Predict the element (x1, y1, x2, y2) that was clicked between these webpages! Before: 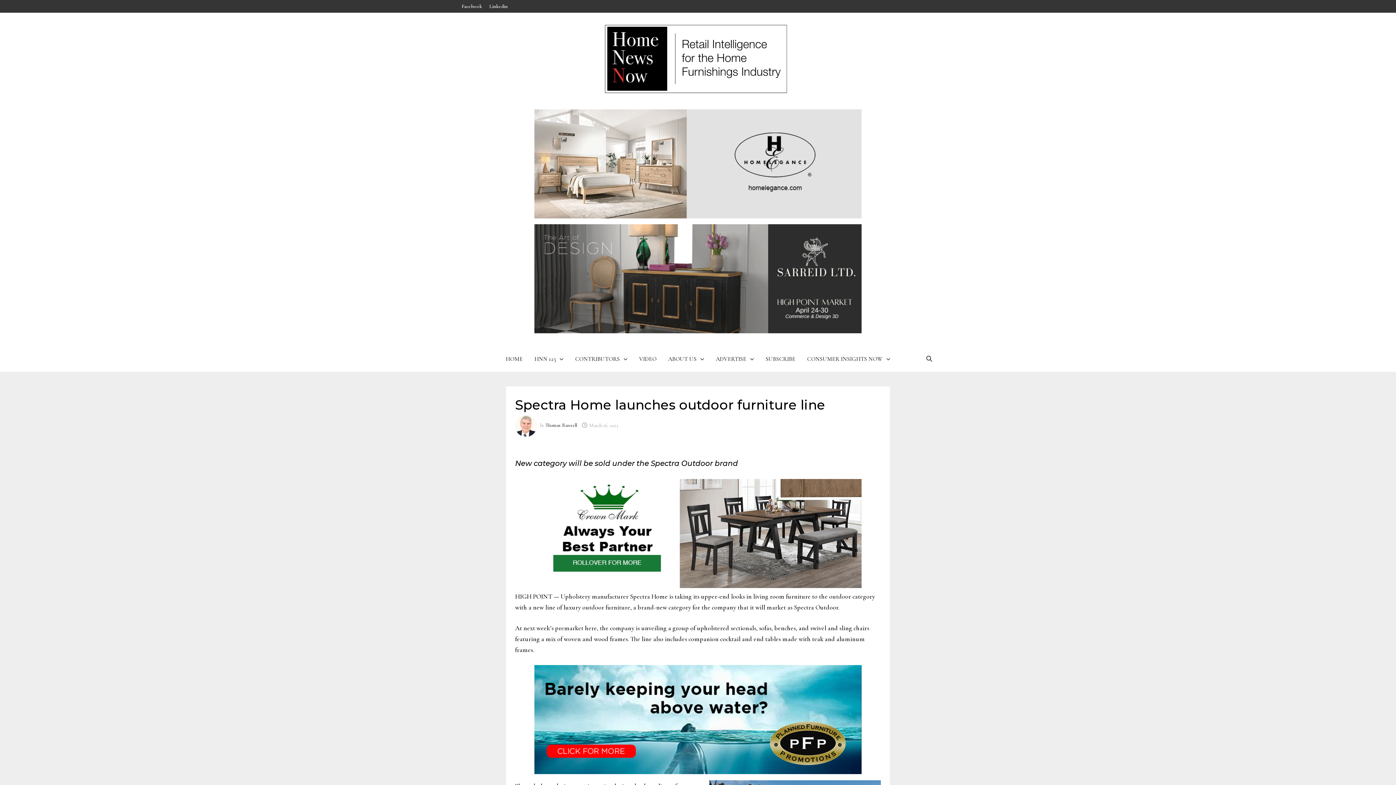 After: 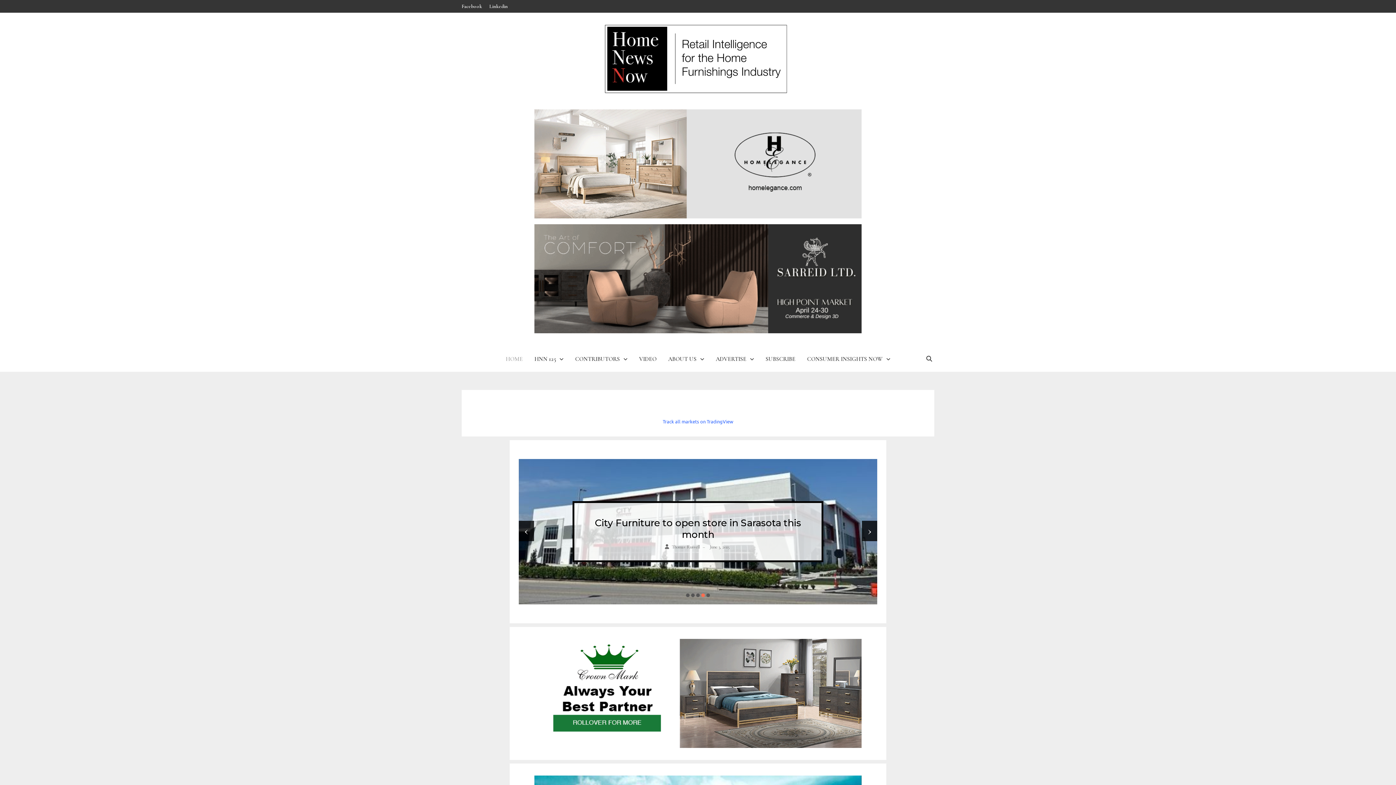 Action: bbox: (500, 346, 528, 372) label: HOME